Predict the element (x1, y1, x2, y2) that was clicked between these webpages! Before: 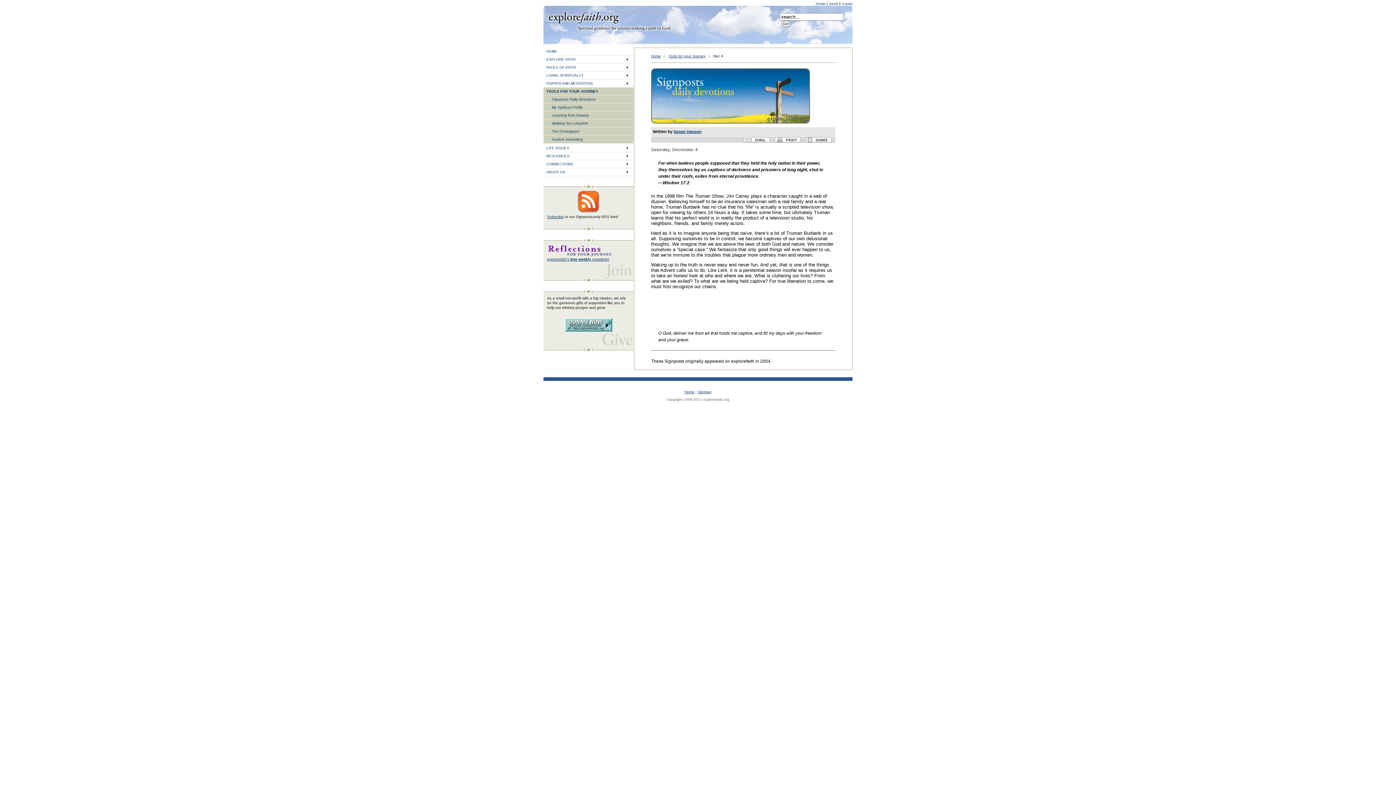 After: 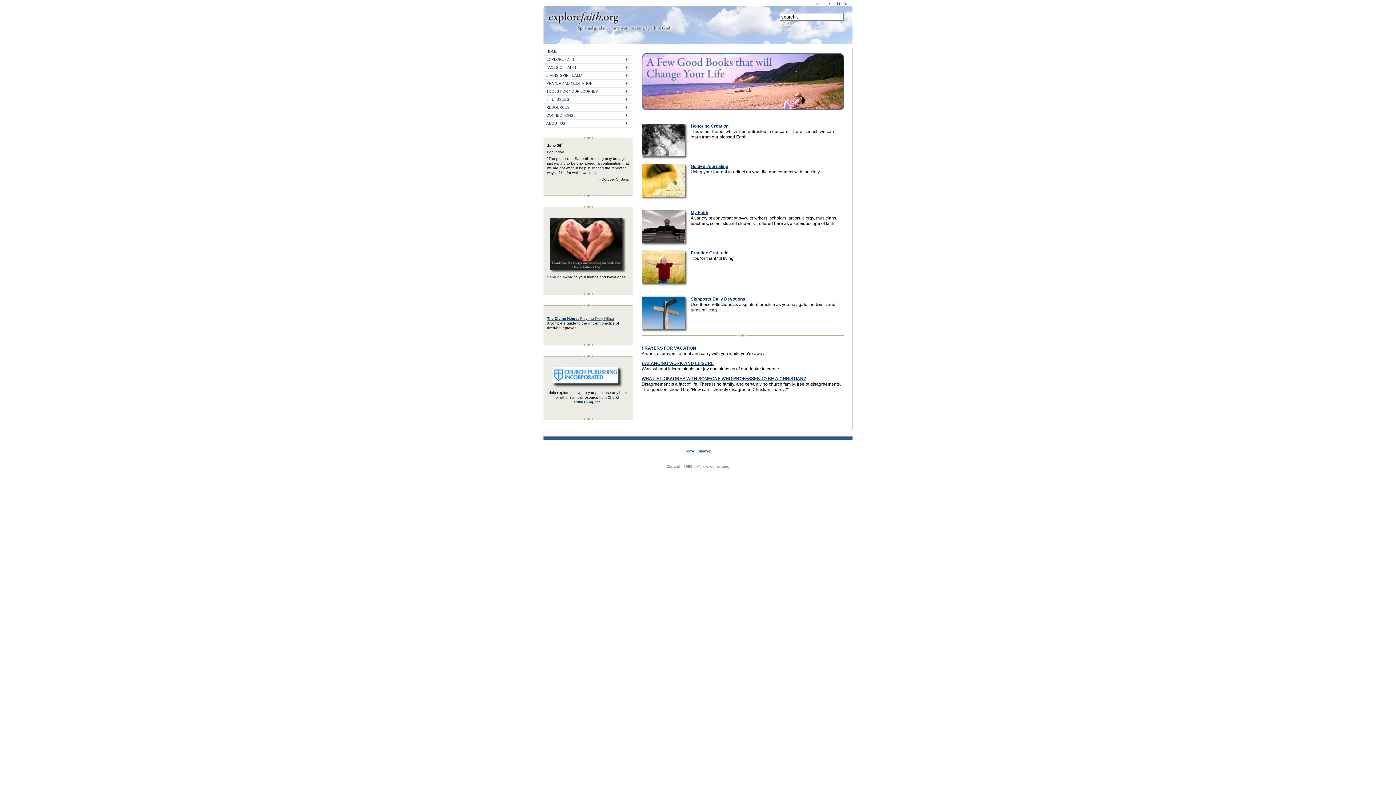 Action: label: Home  bbox: (816, 1, 826, 5)